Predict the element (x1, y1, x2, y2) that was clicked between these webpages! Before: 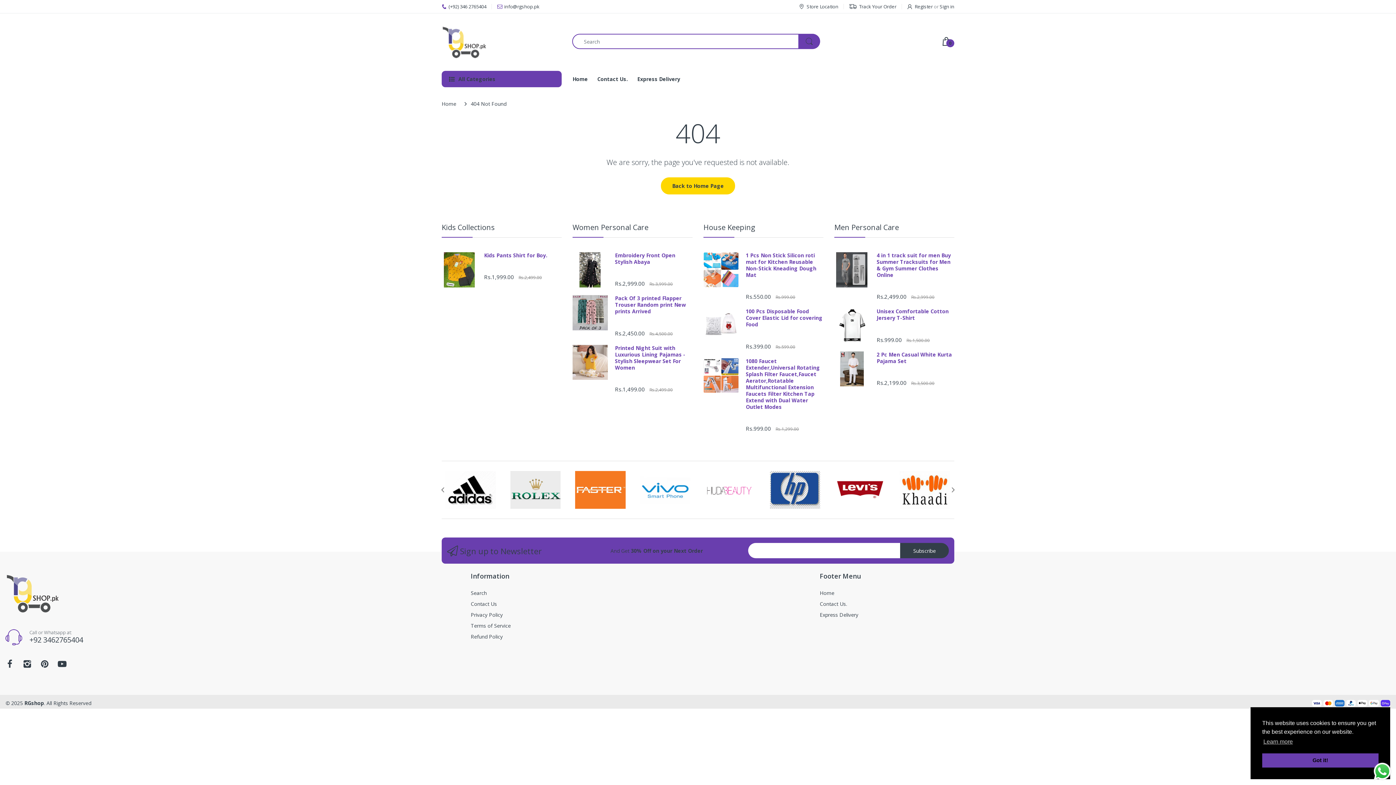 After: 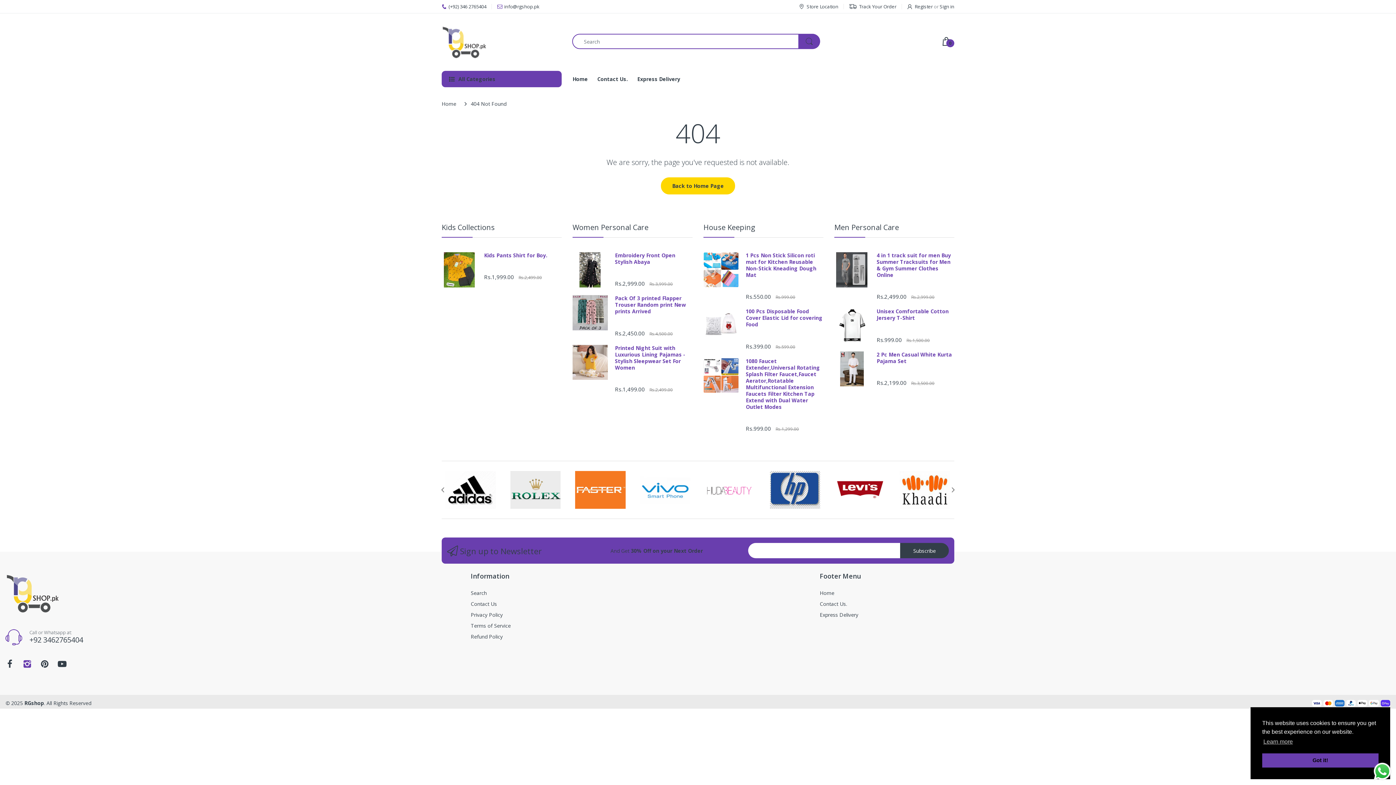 Action: bbox: (22, 659, 31, 672)